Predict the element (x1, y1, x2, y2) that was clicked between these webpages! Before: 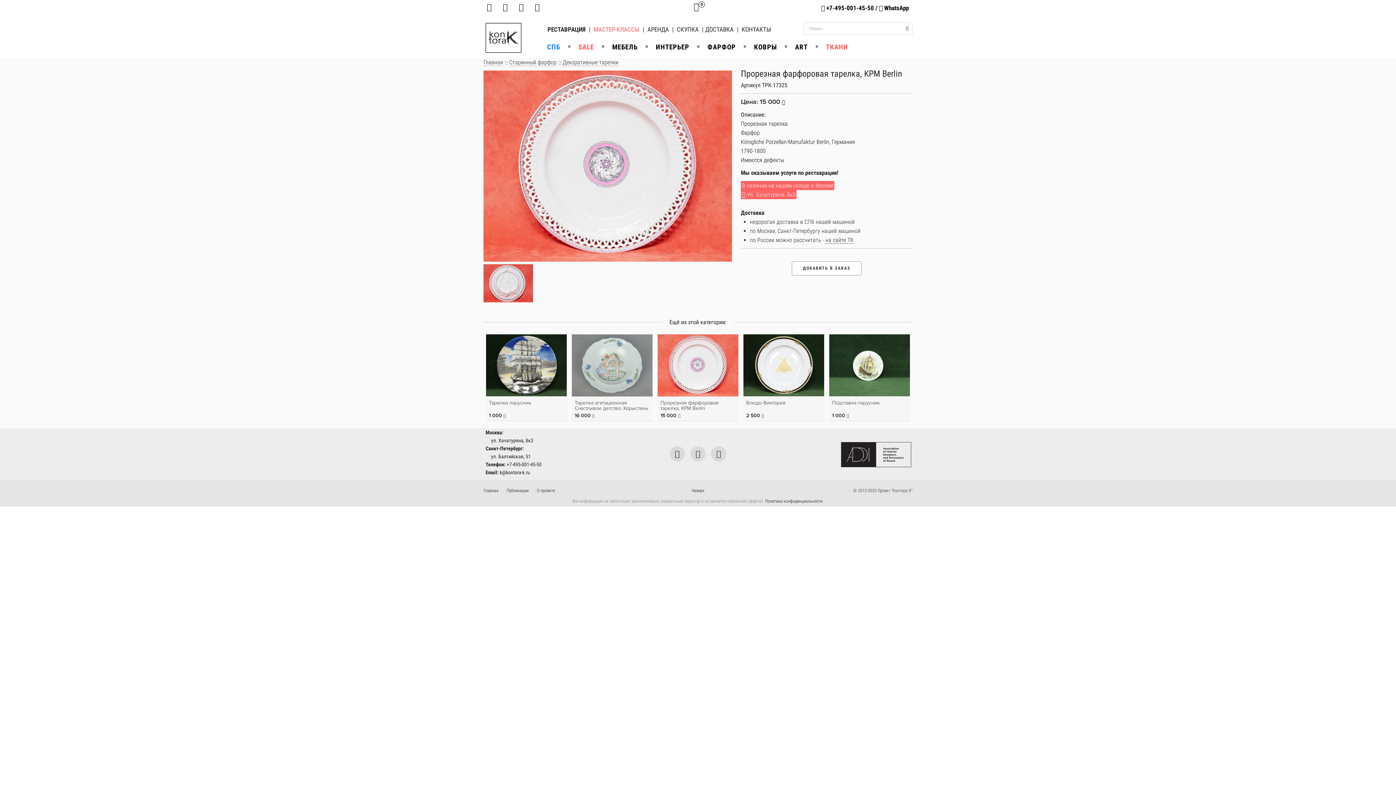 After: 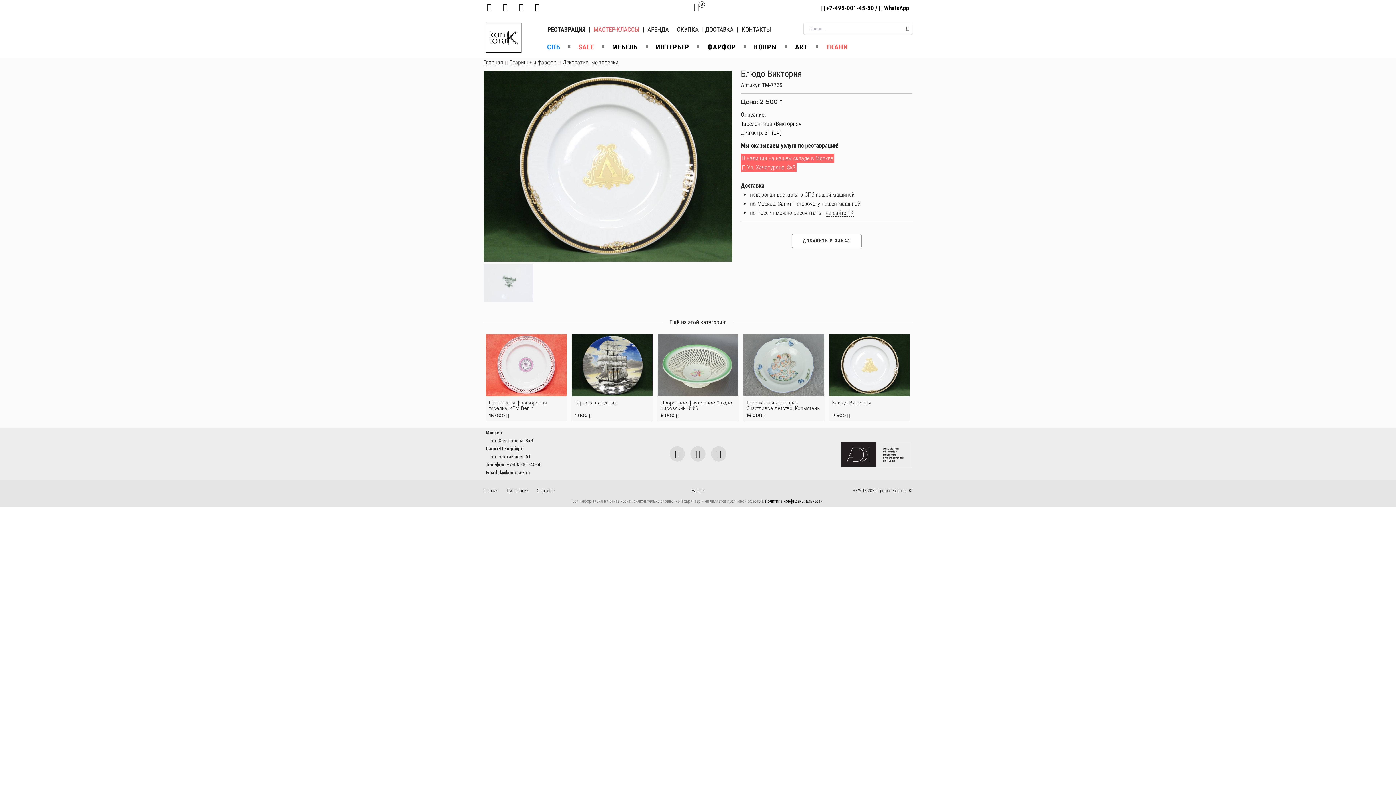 Action: label: 2 500  bbox: (746, 412, 764, 418)